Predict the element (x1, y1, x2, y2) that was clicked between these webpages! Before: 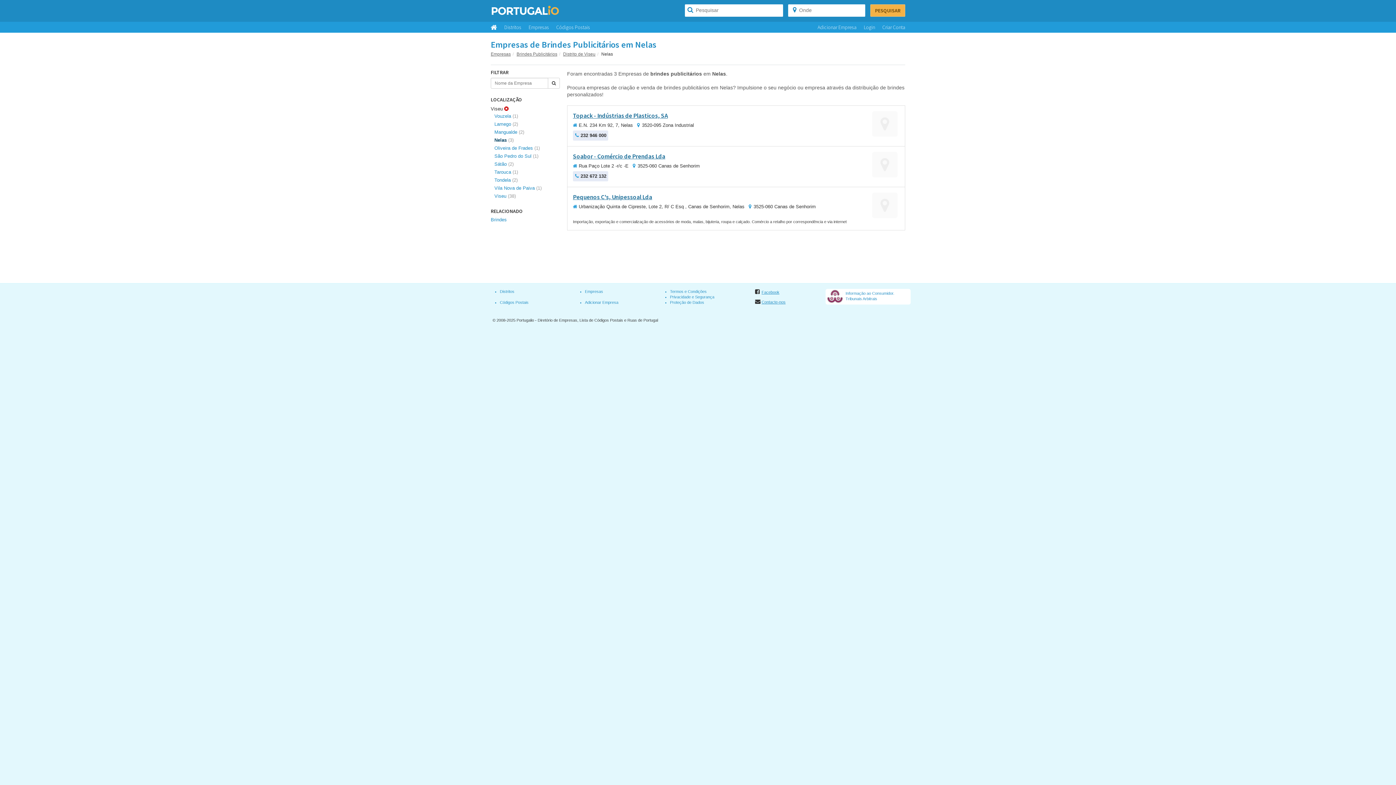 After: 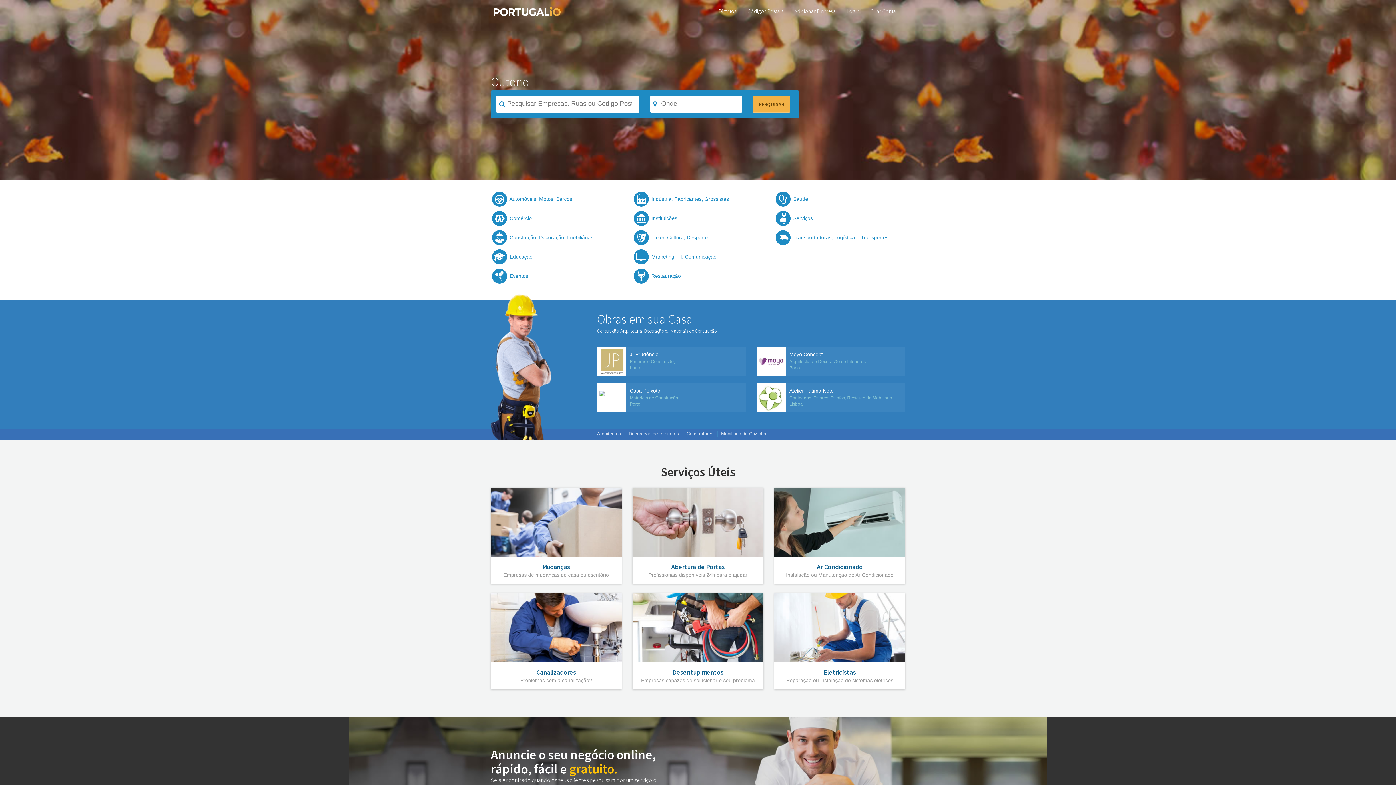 Action: bbox: (490, 51, 510, 56) label: Empresas